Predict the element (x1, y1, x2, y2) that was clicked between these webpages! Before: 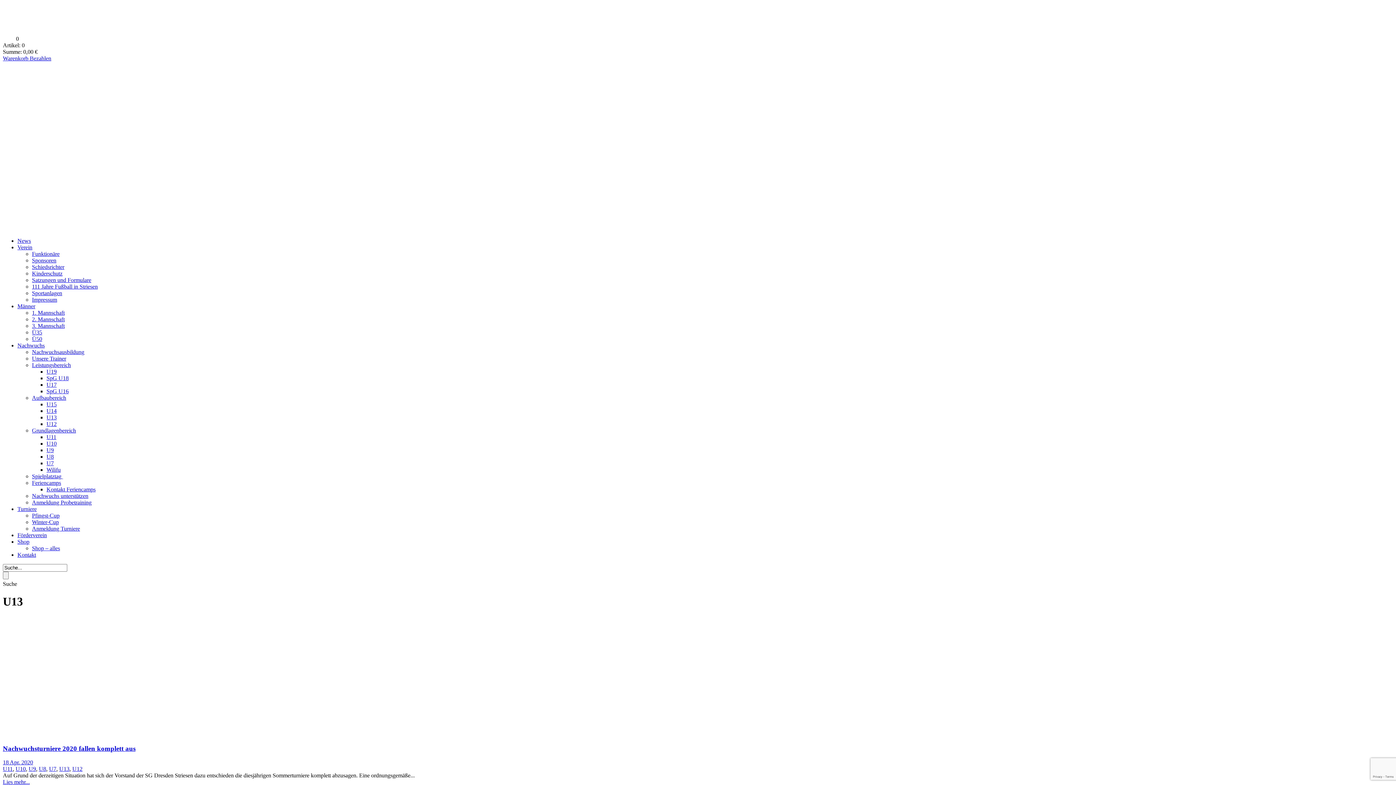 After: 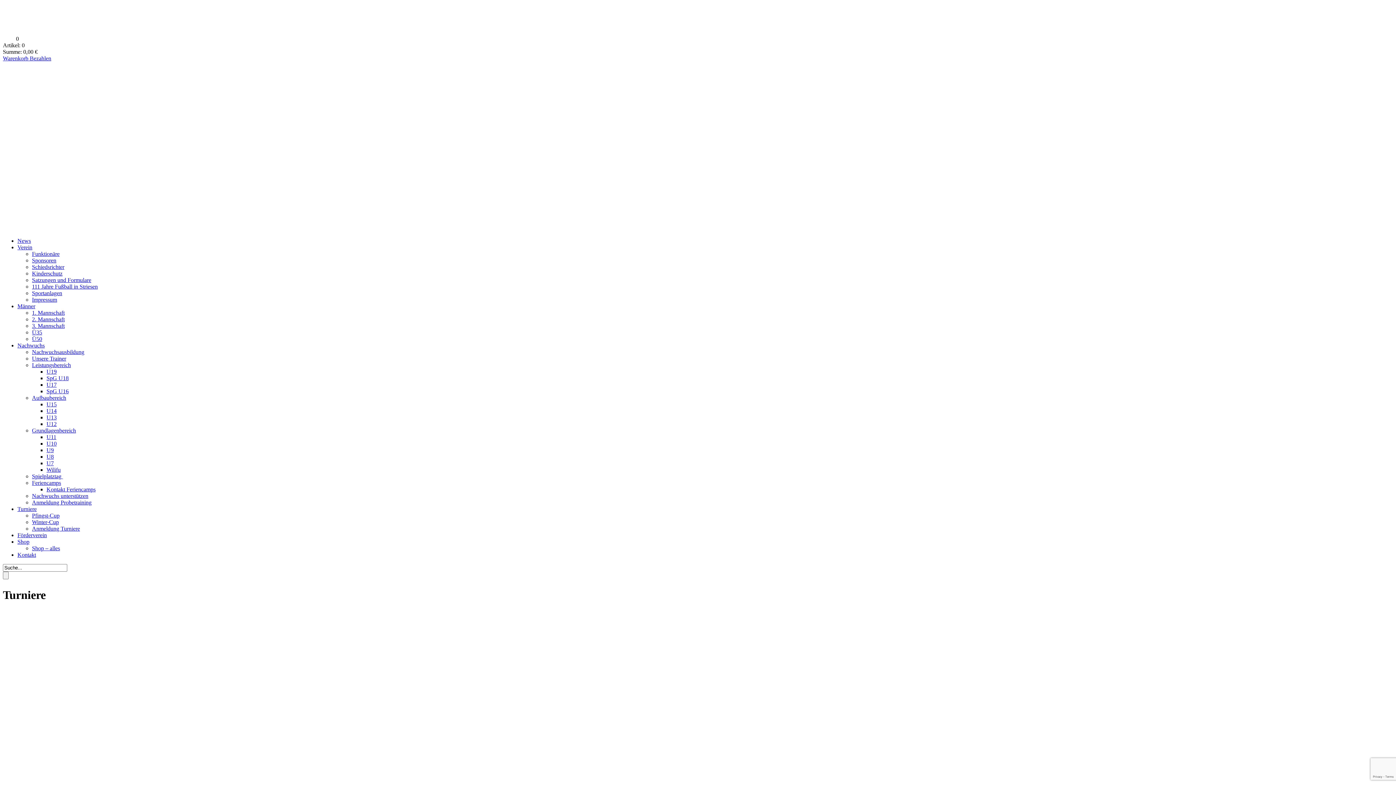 Action: bbox: (32, 525, 80, 532) label: Anmeldung Turniere